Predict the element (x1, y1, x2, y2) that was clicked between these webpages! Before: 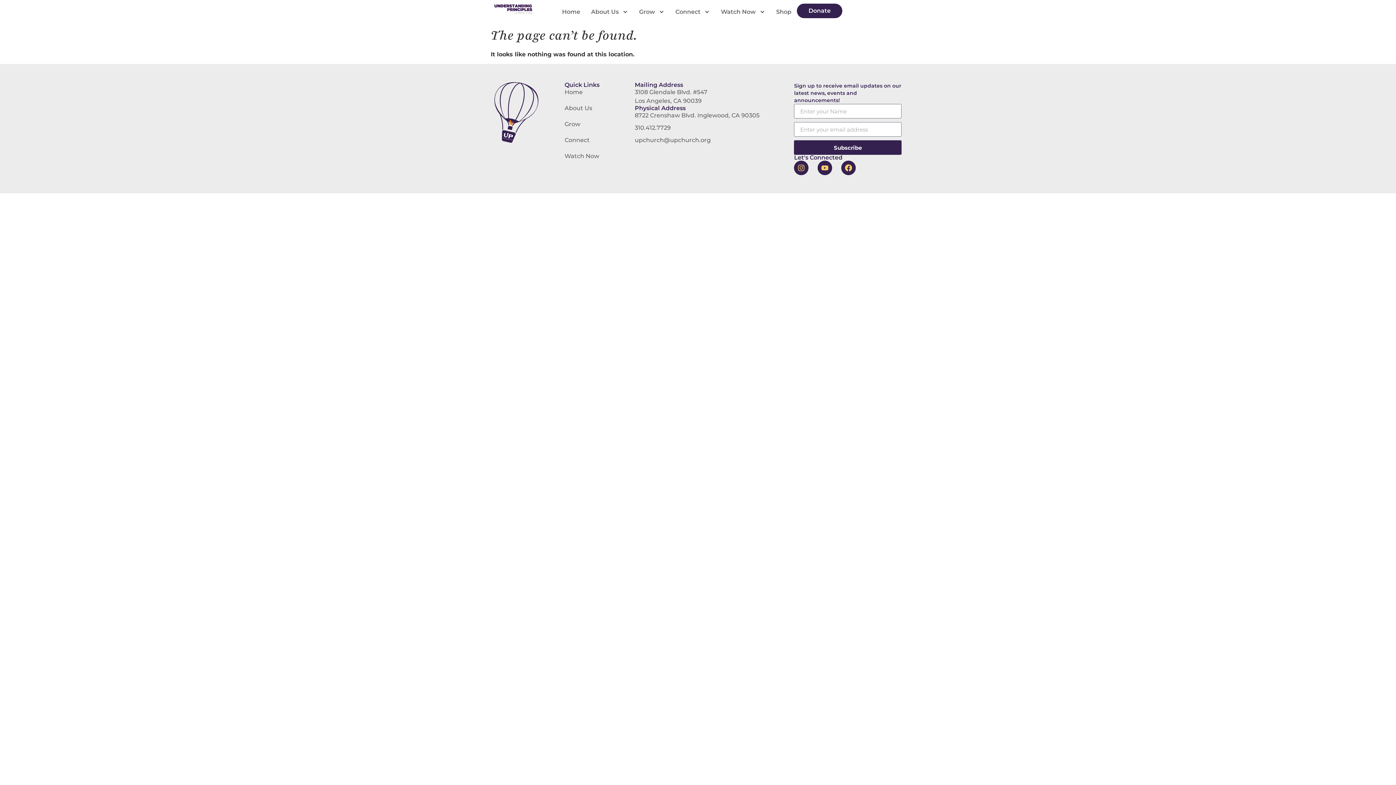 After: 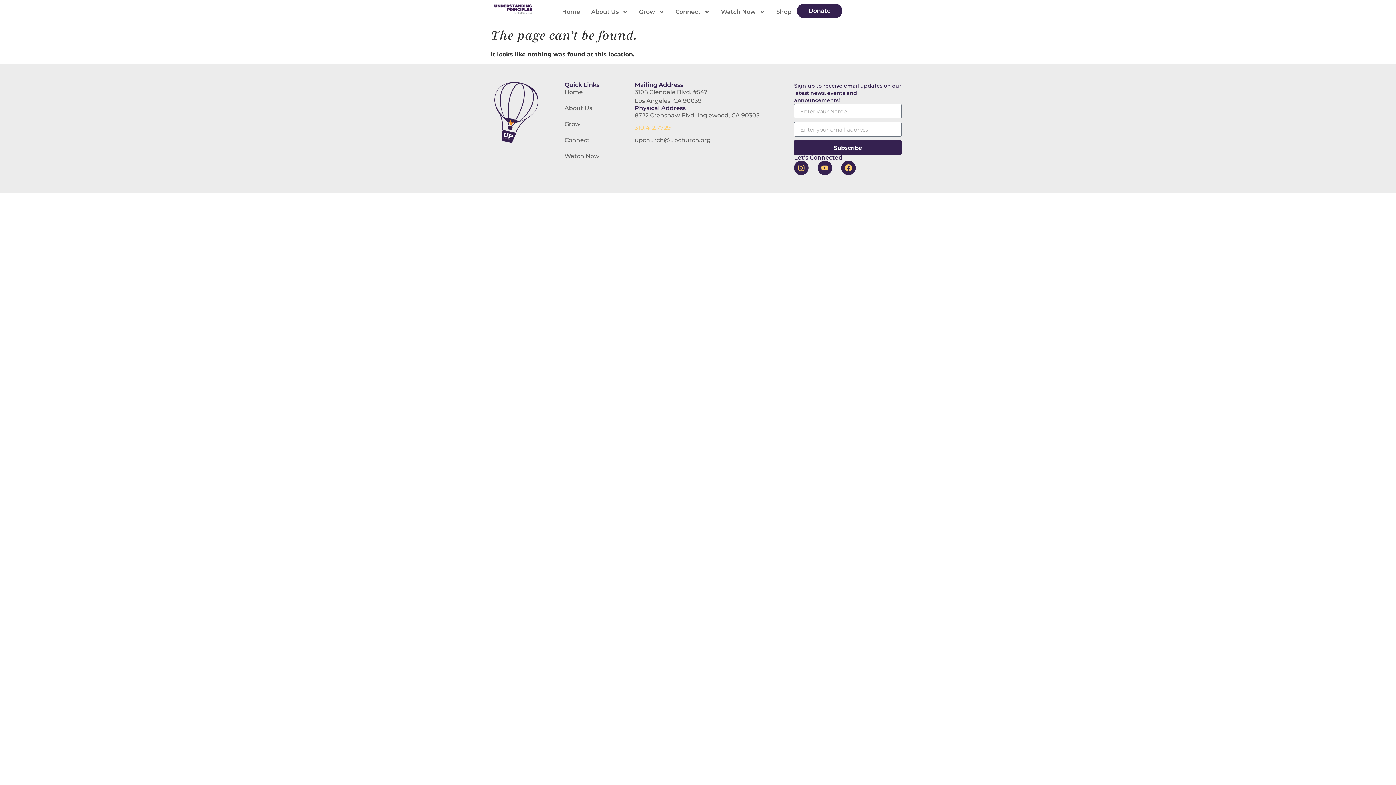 Action: bbox: (634, 123, 787, 132) label: 310.412.7729